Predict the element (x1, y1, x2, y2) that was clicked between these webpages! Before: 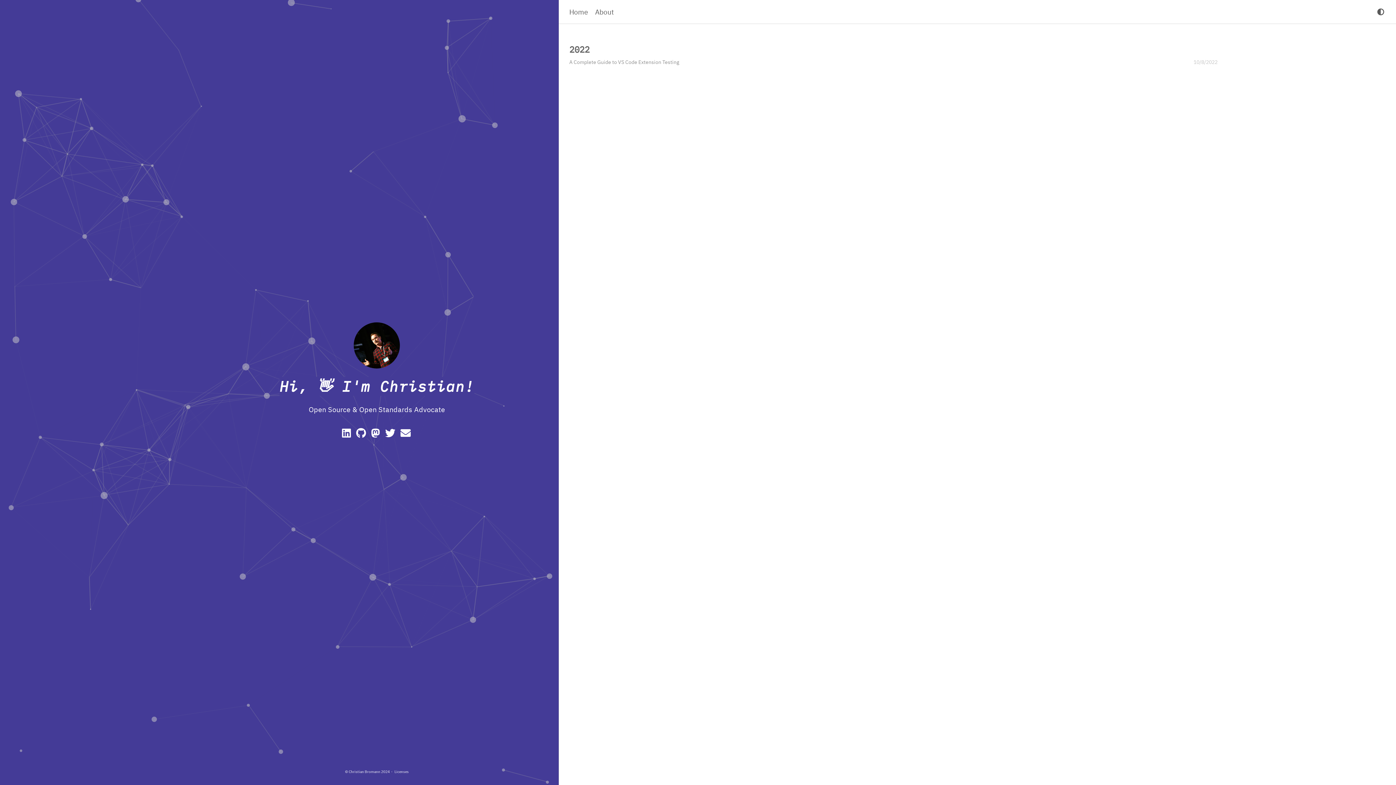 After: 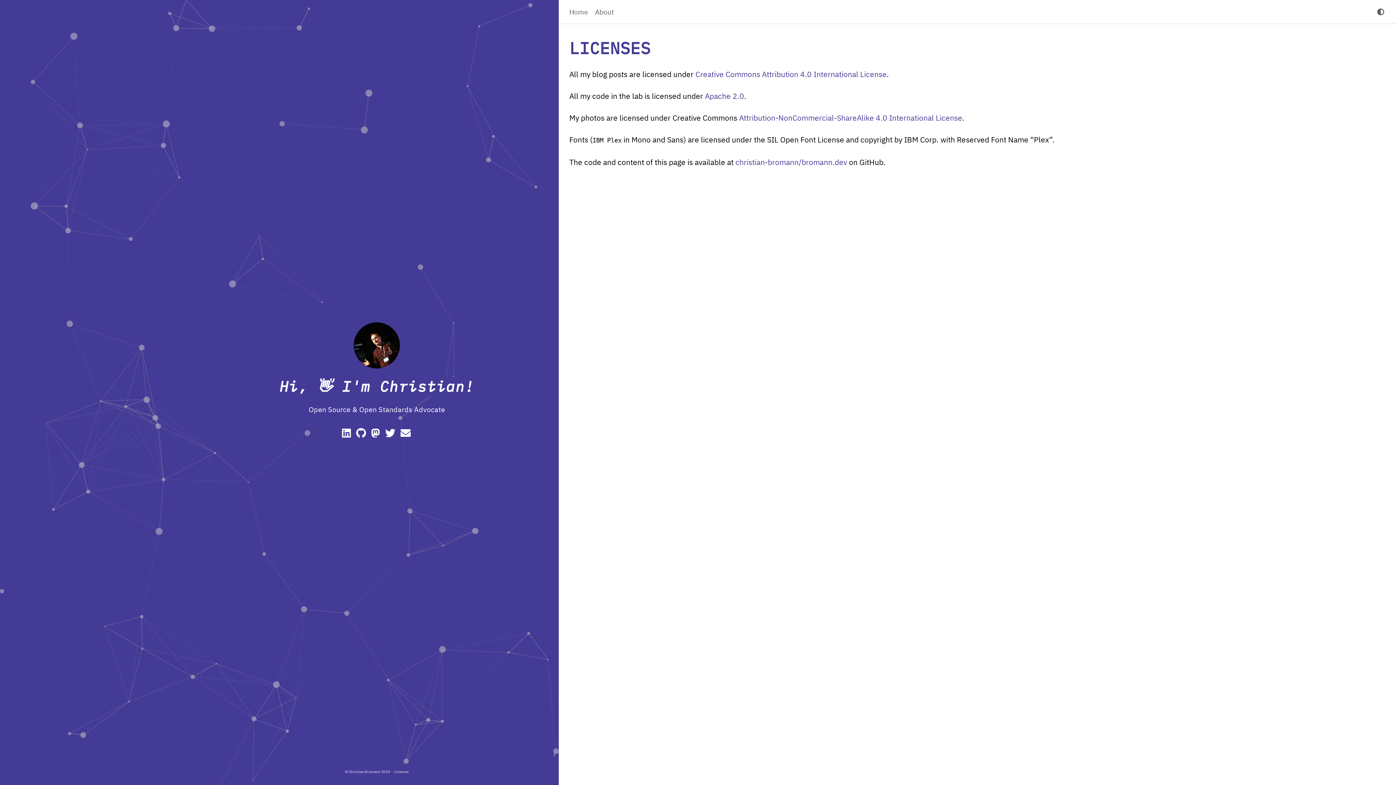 Action: label: Licenses bbox: (394, 769, 408, 774)